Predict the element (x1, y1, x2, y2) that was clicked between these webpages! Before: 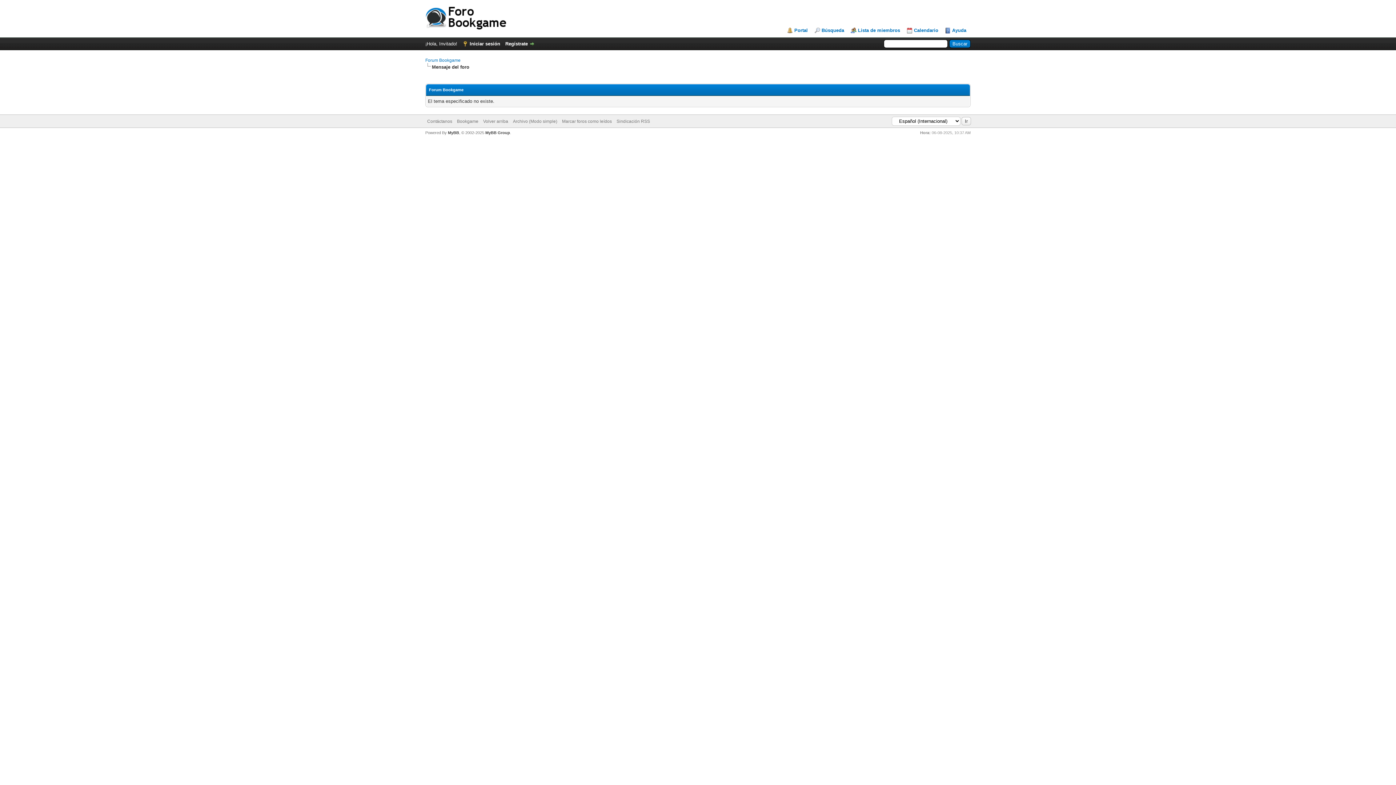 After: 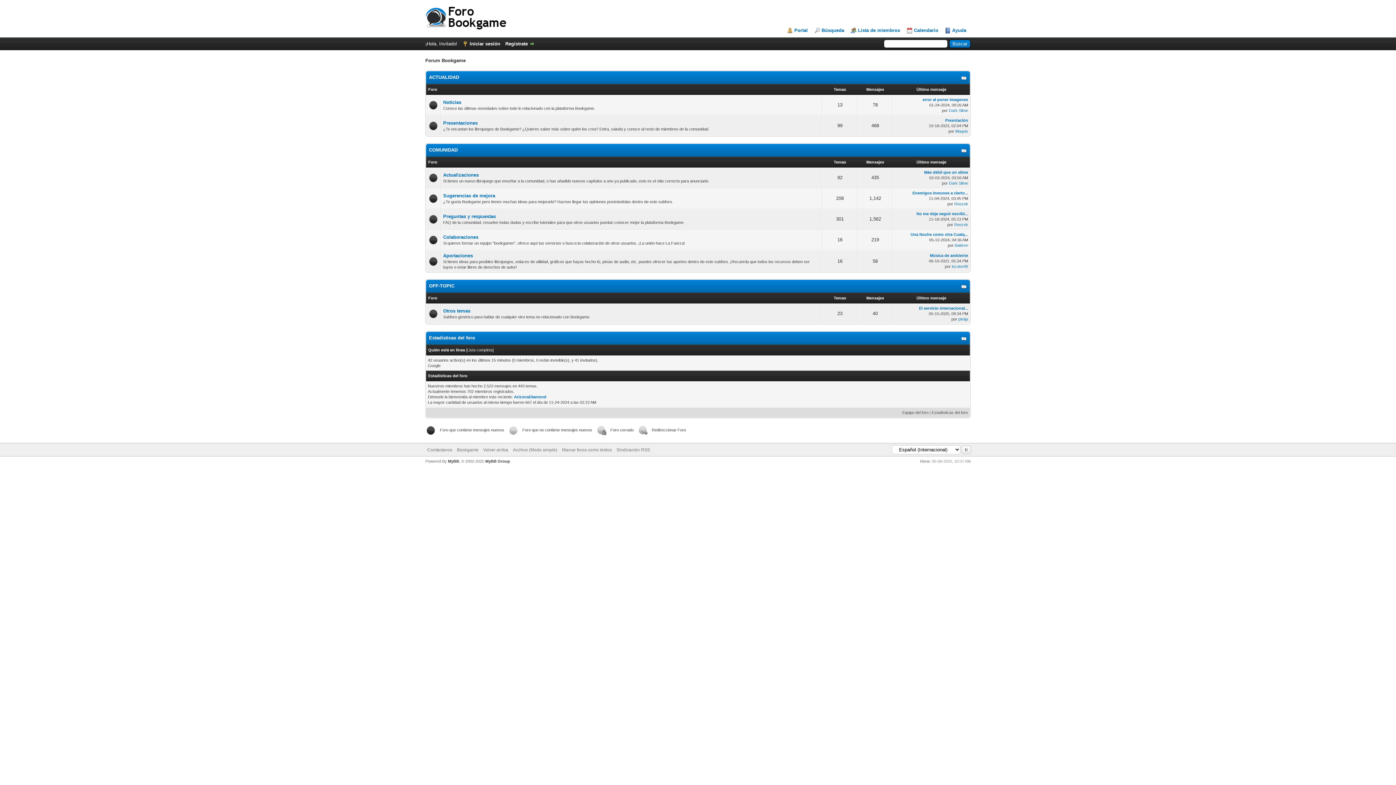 Action: bbox: (425, 57, 460, 62) label: Forum Bookgame